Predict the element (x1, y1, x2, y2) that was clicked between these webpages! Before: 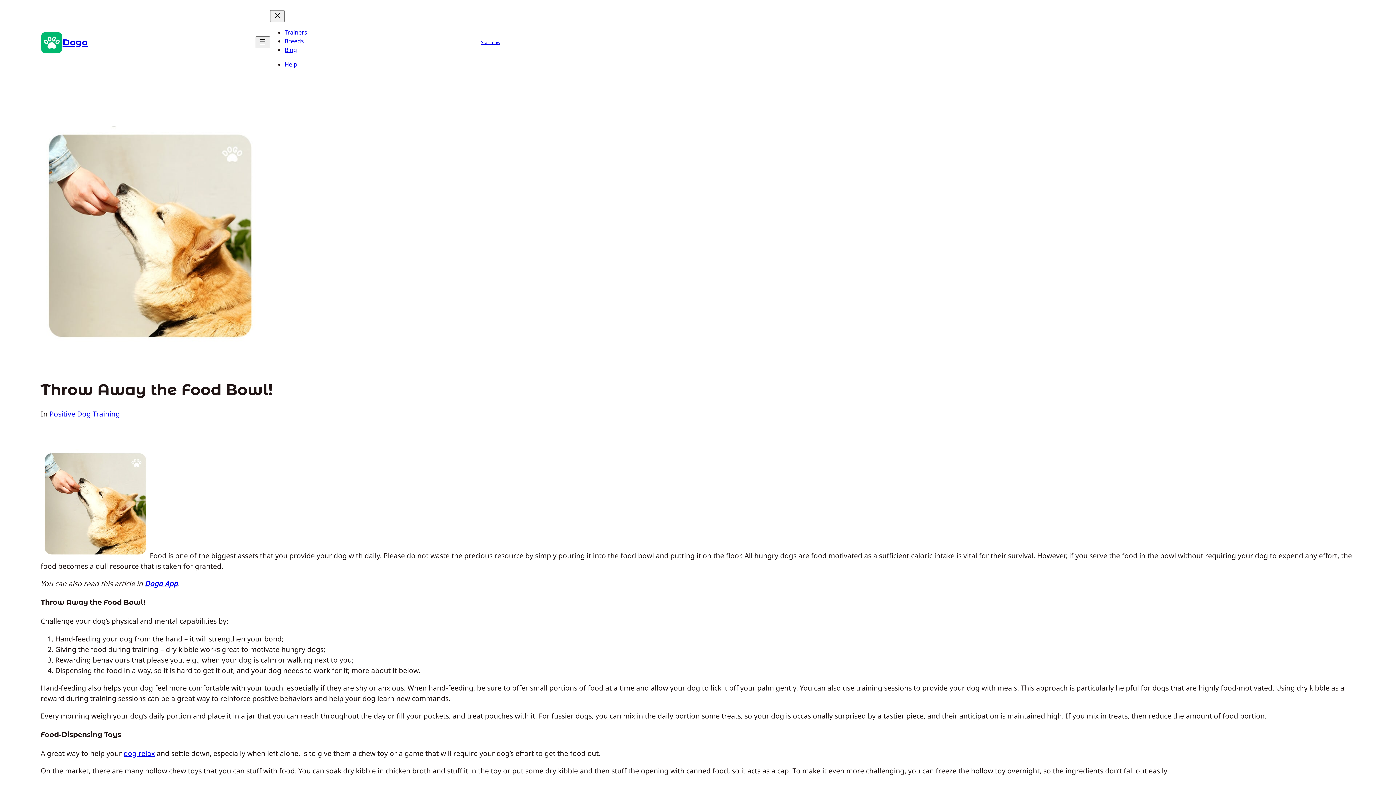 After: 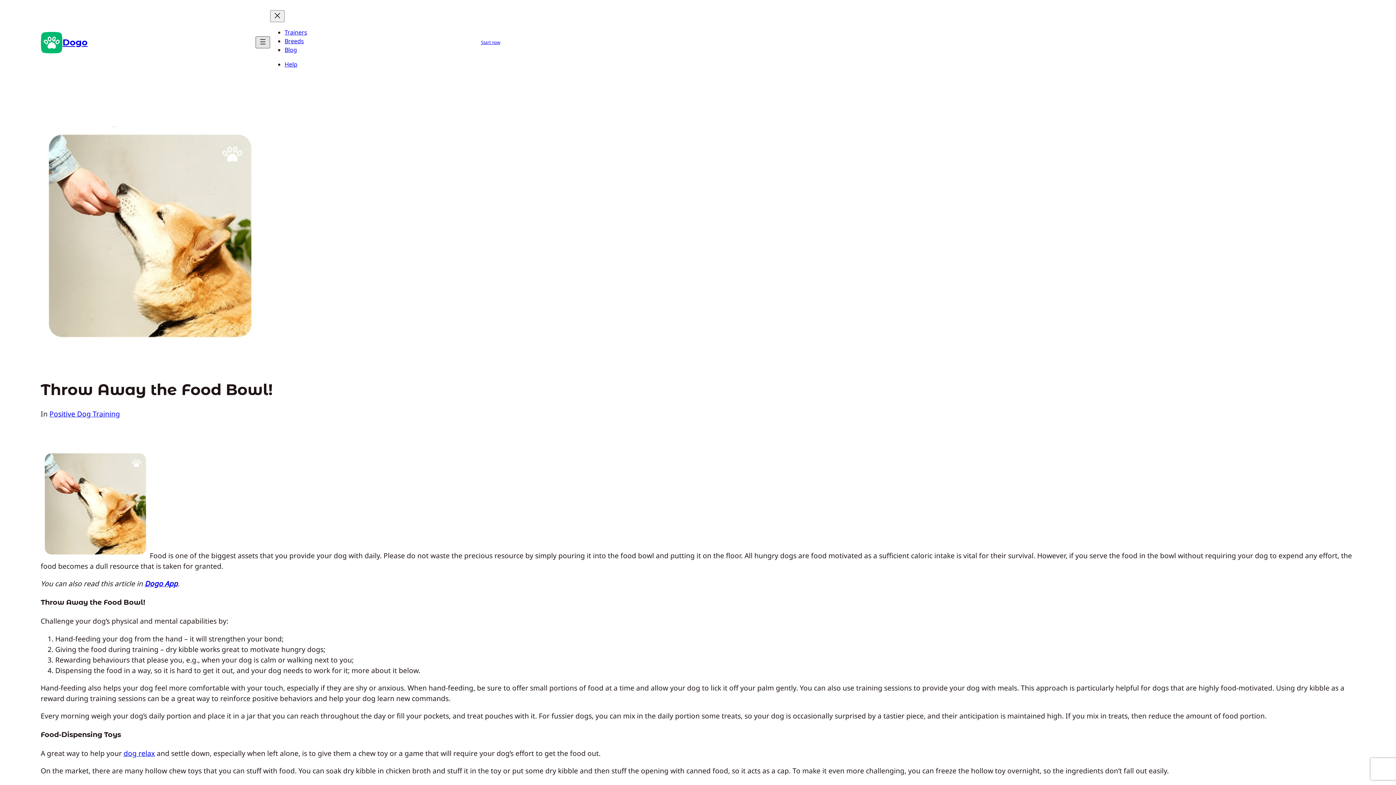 Action: bbox: (255, 36, 270, 48) label: Open menu